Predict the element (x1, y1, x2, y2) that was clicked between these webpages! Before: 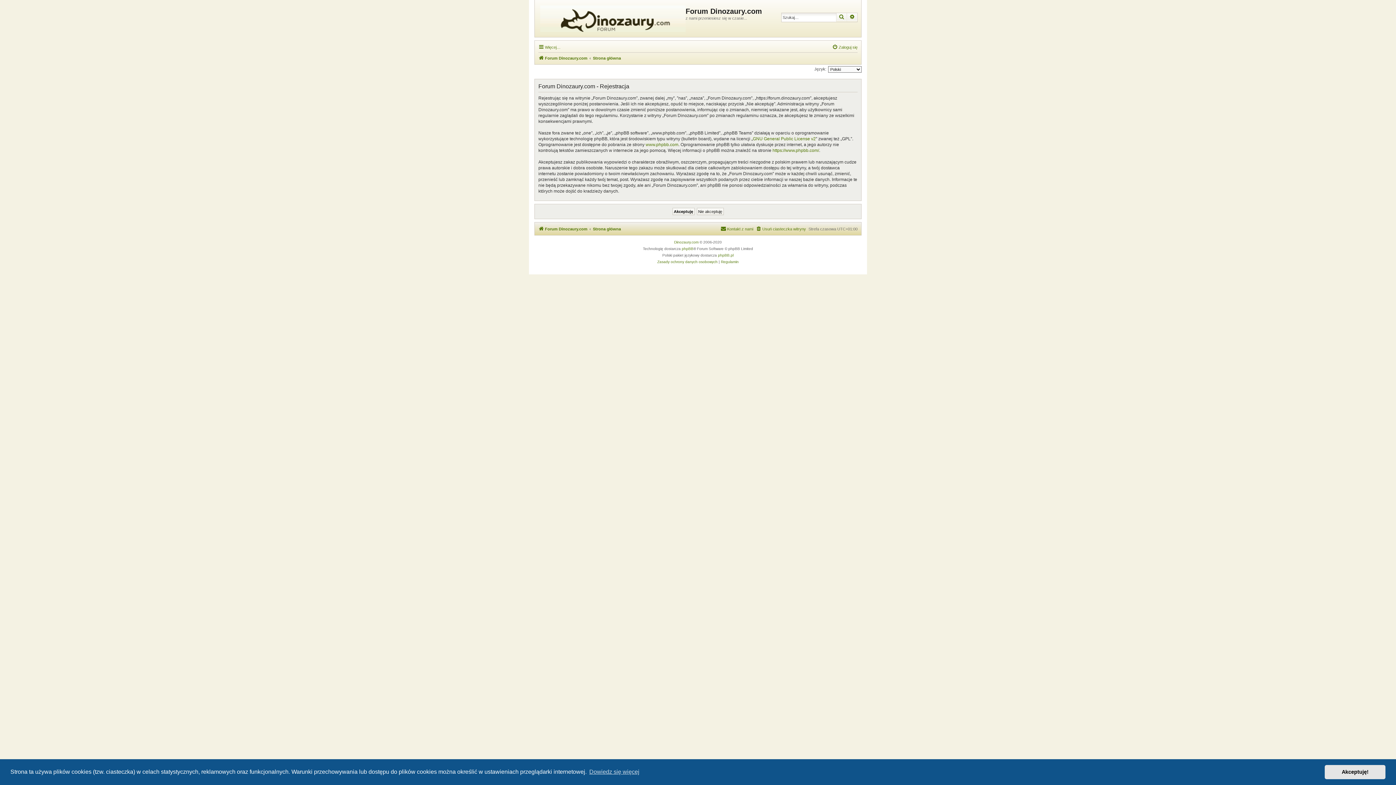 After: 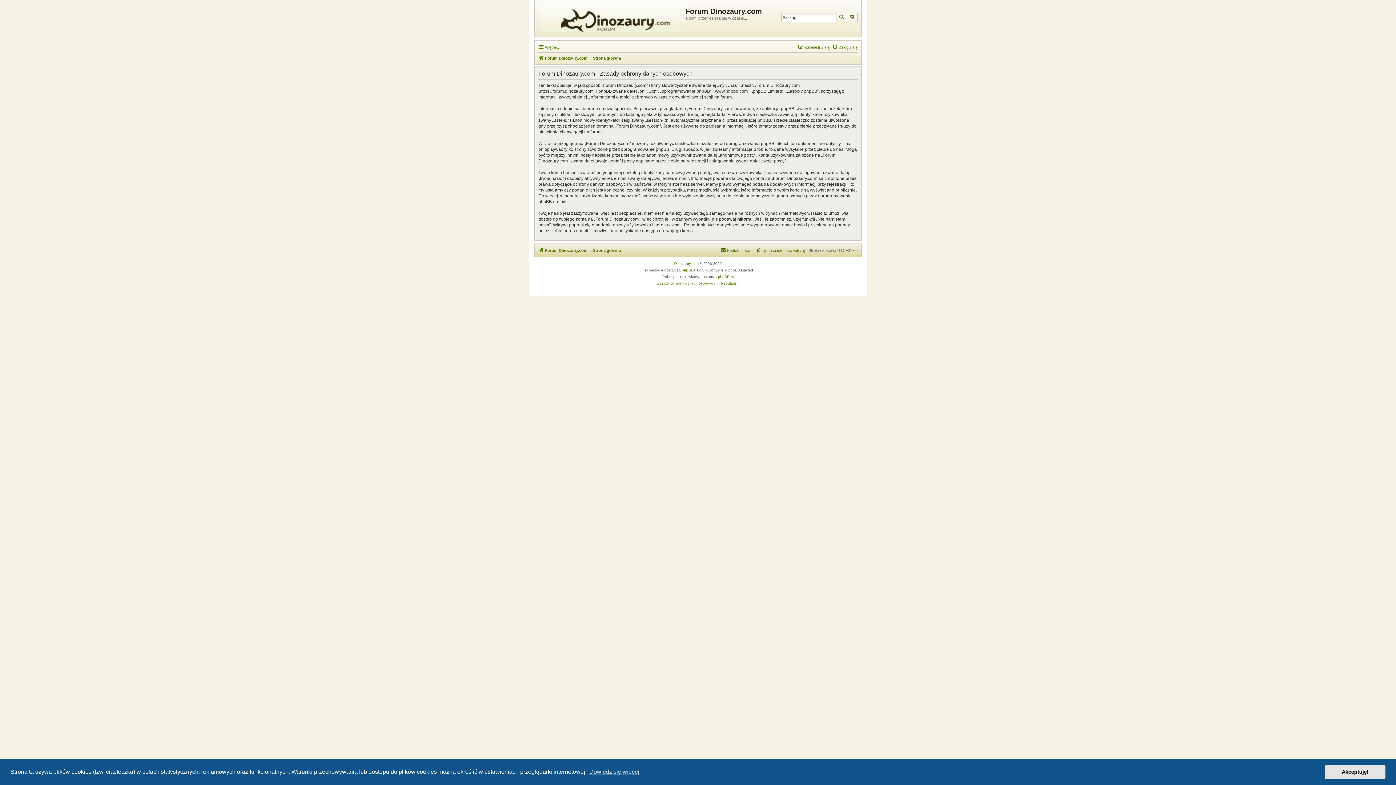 Action: bbox: (657, 258, 717, 265) label: Zasady ochrony danych osobowych